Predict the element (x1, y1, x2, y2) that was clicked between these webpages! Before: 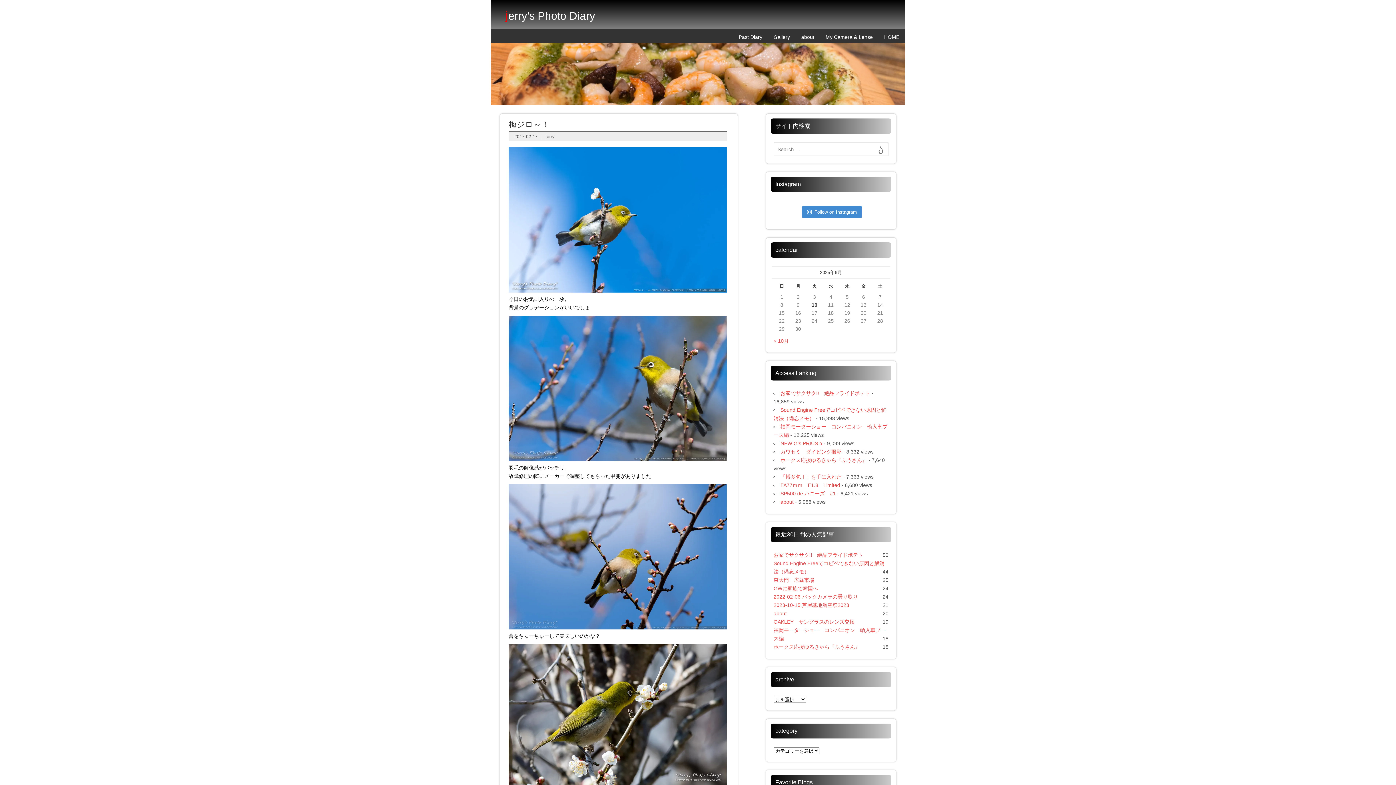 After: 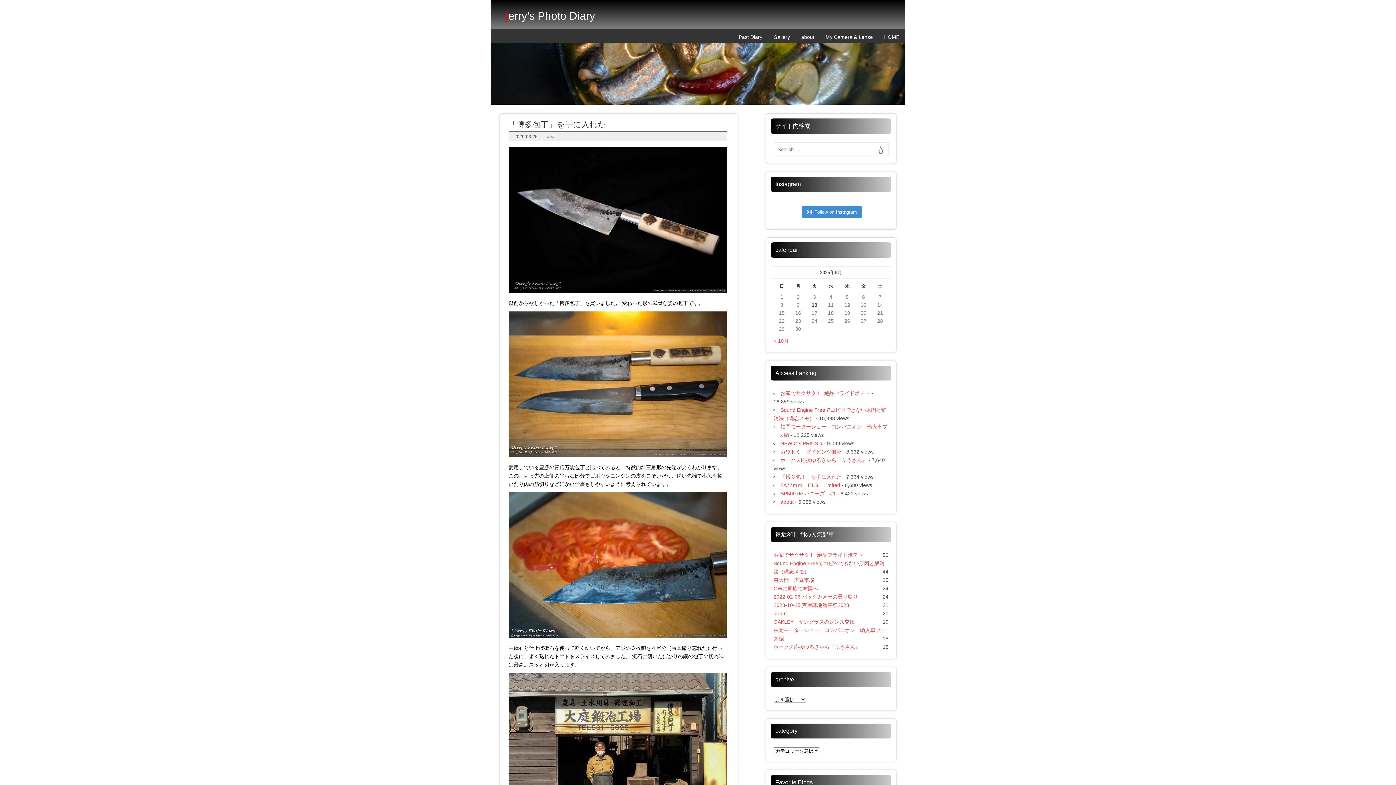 Action: label: 「博多包丁」を手に入れた bbox: (780, 474, 841, 480)